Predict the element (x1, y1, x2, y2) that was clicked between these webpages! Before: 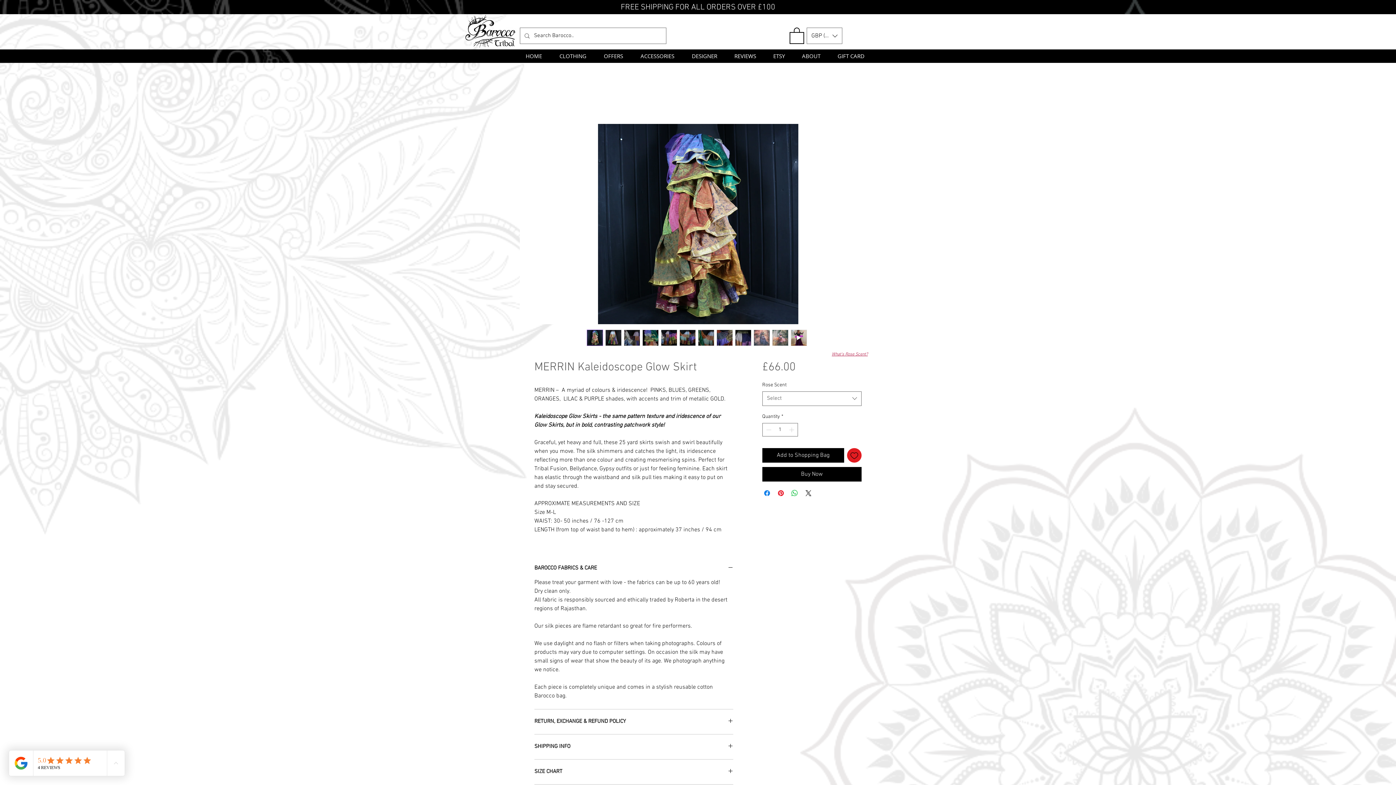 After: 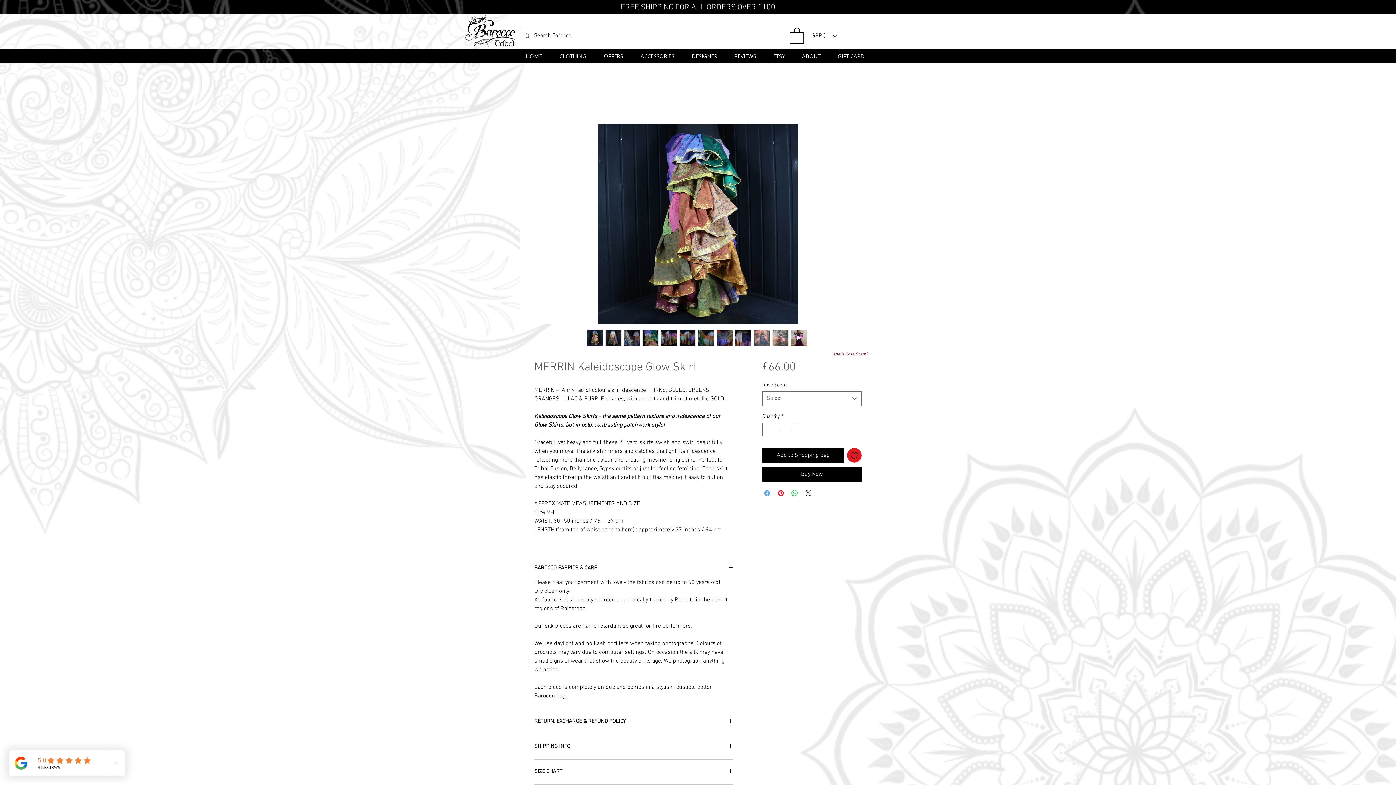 Action: bbox: (762, 488, 771, 497) label: Share on Facebook